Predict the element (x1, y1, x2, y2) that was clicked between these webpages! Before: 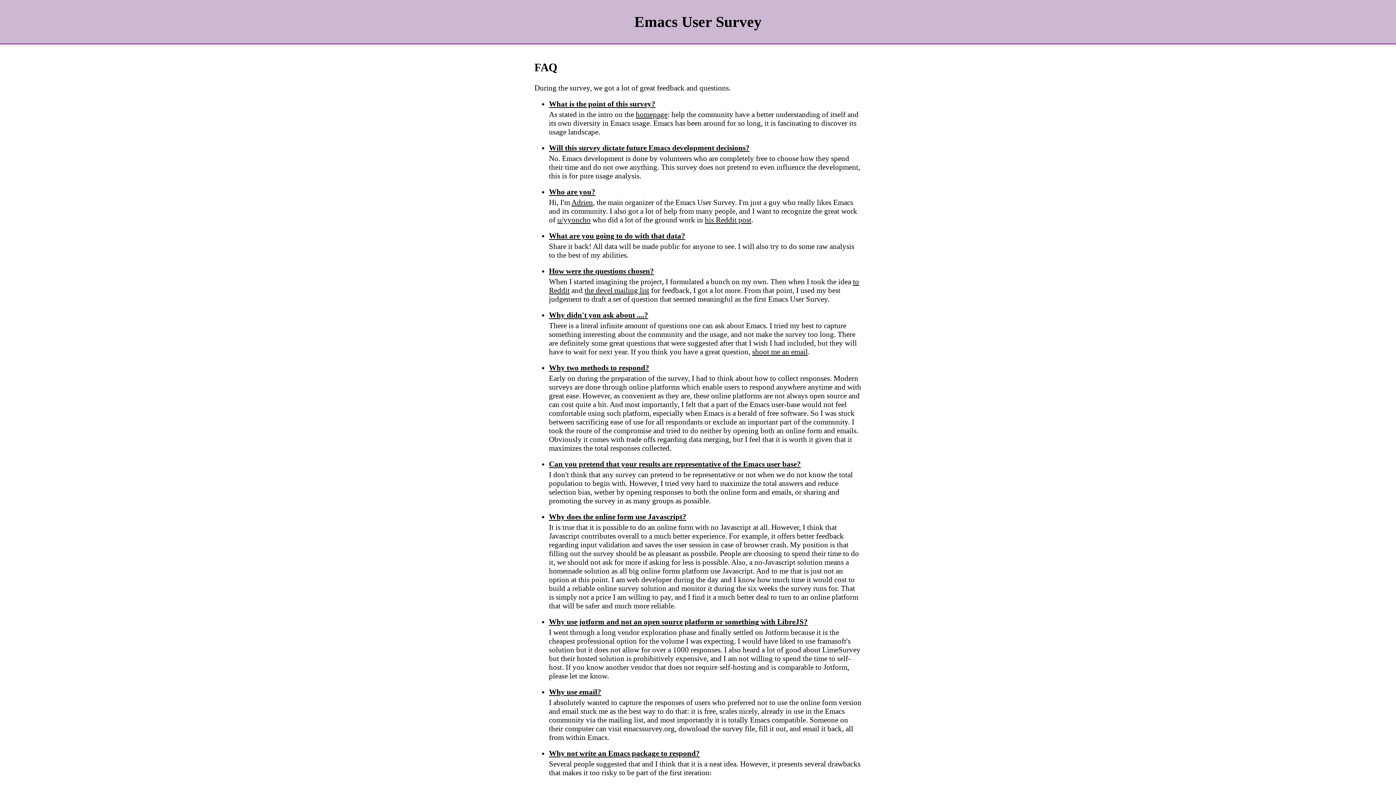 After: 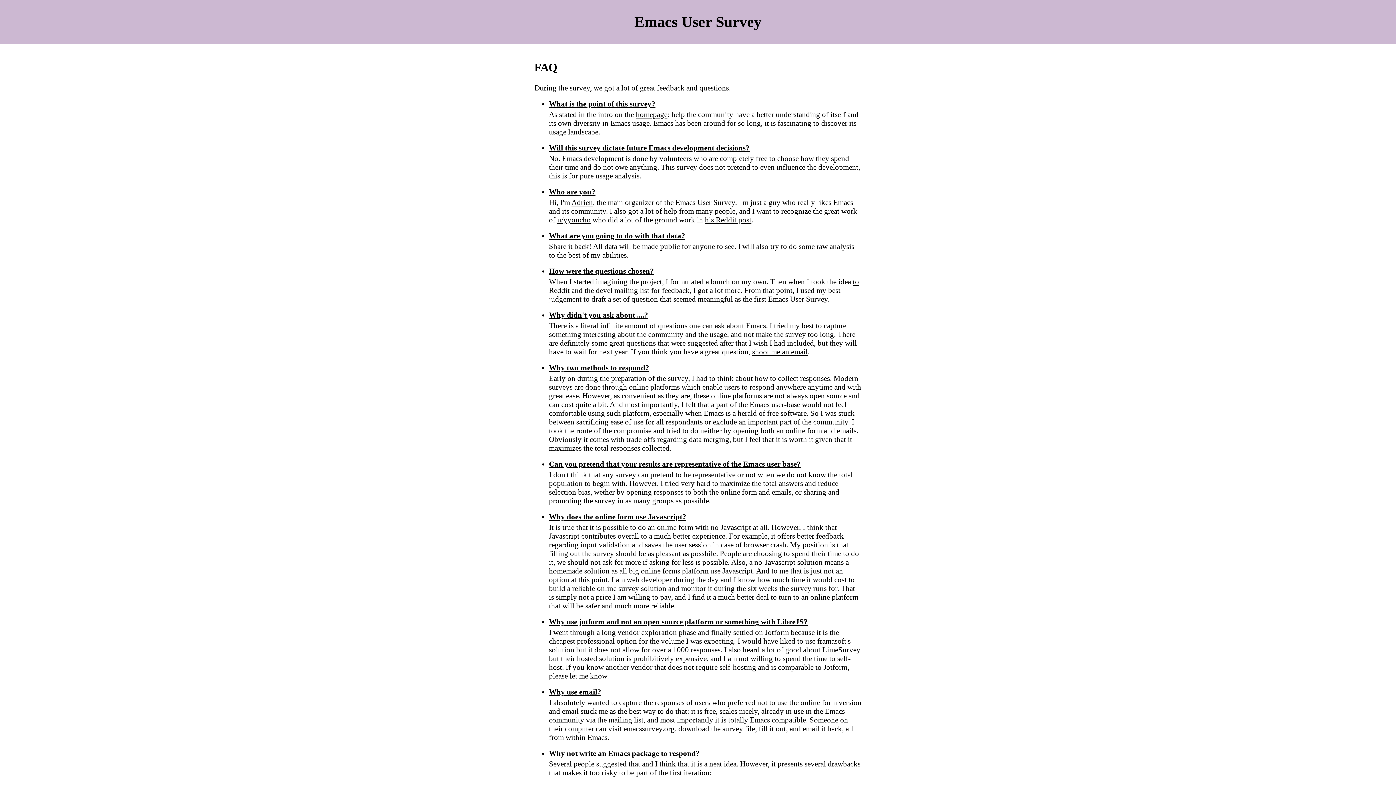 Action: label: Will this survey dictate future Emacs development decisions? bbox: (549, 143, 749, 152)